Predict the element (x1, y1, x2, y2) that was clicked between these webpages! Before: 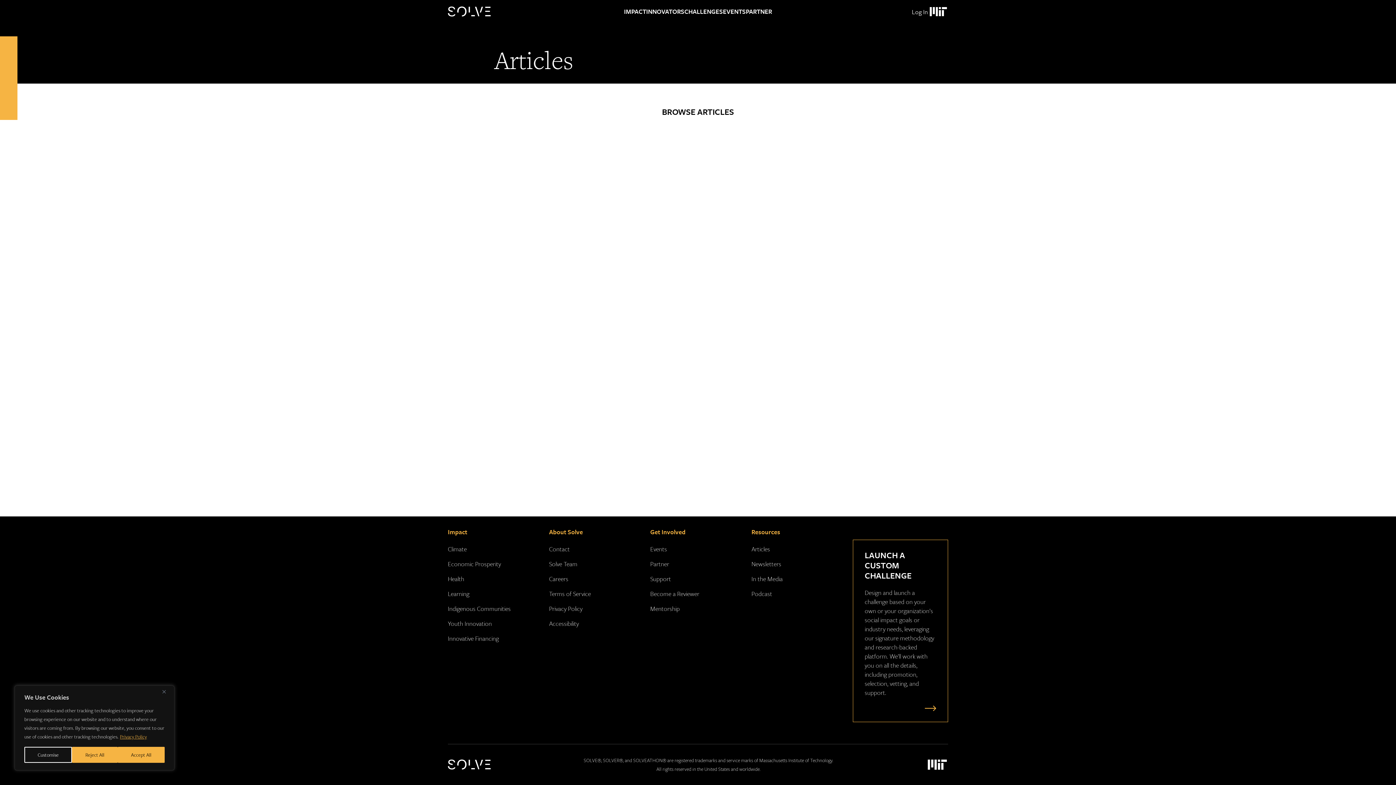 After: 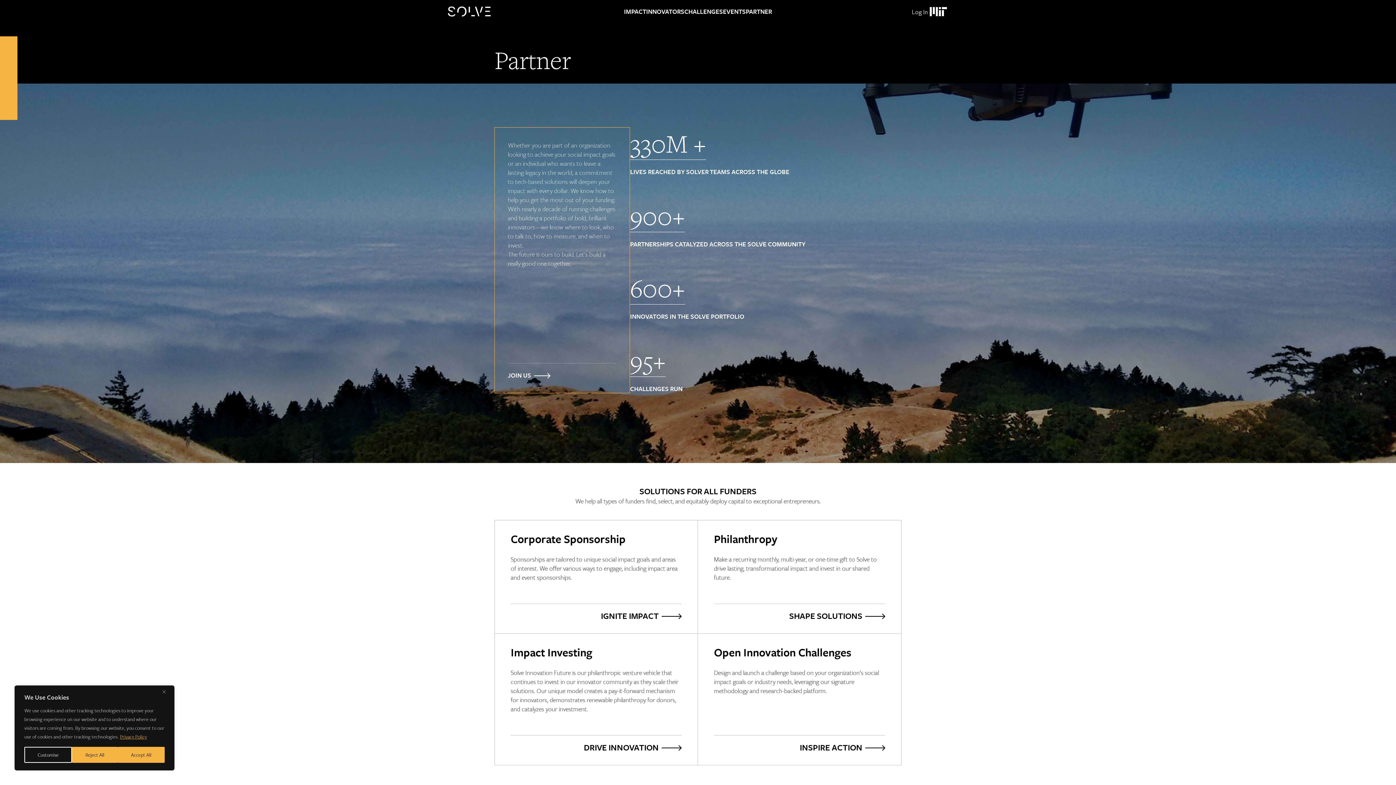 Action: bbox: (650, 559, 669, 568) label: Partner